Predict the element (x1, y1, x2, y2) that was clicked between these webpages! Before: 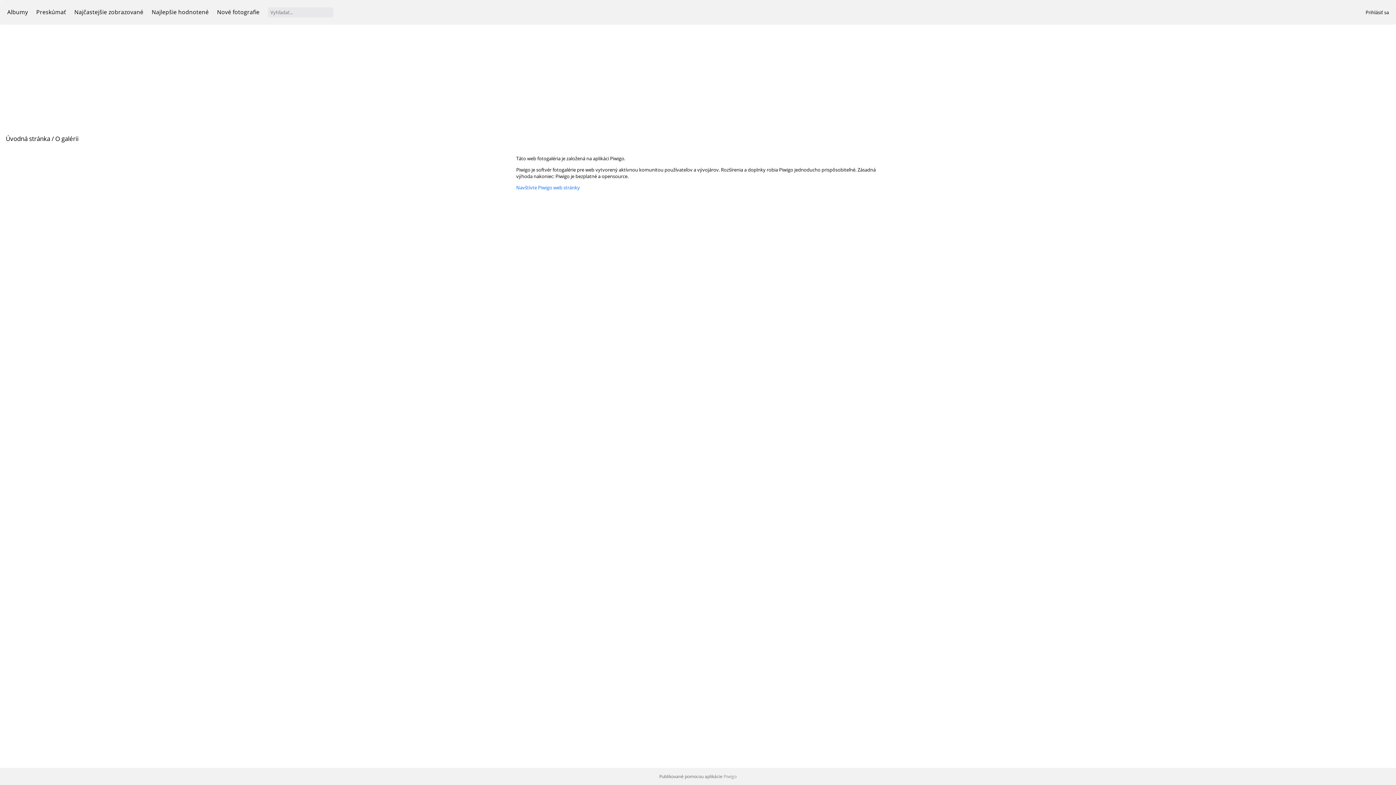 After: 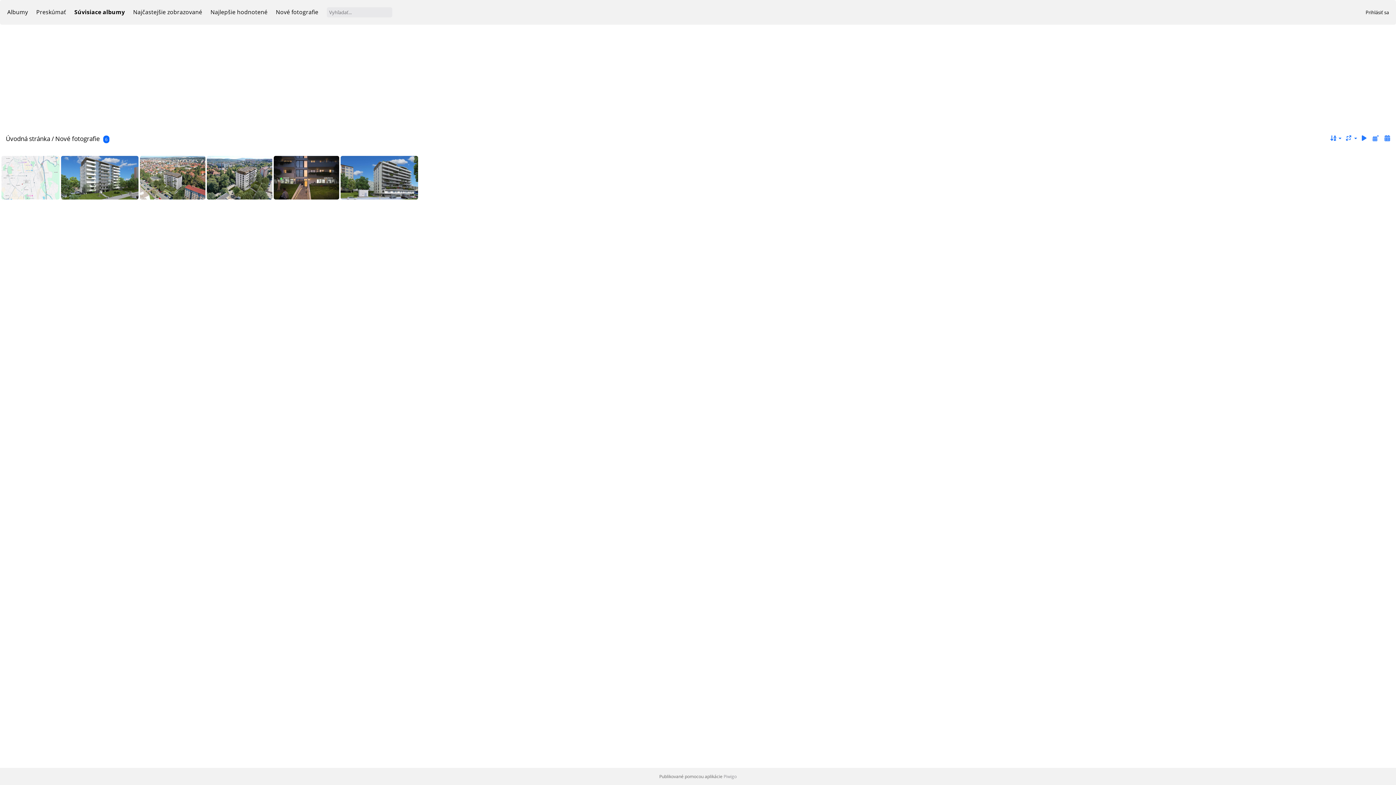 Action: label: Nové fotografie bbox: (217, 8, 259, 16)